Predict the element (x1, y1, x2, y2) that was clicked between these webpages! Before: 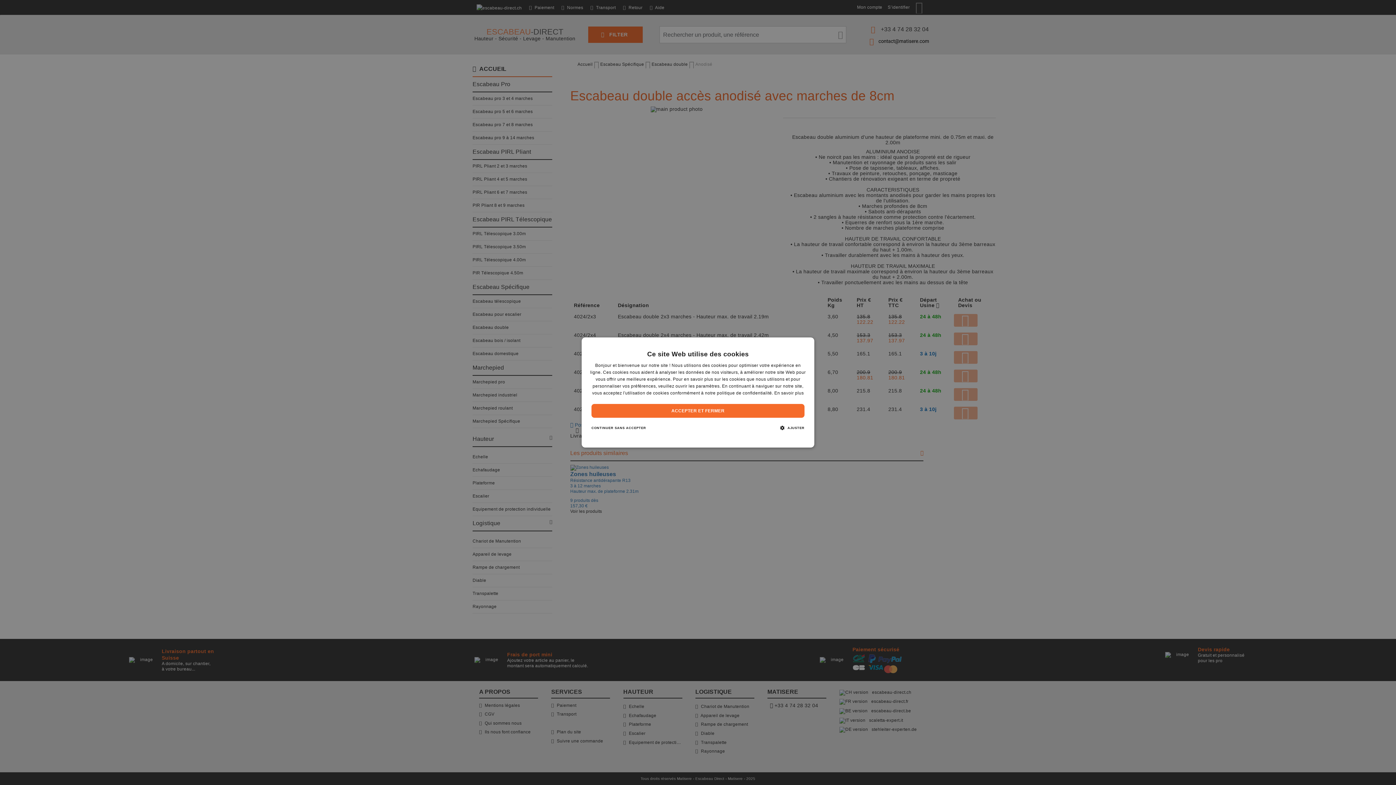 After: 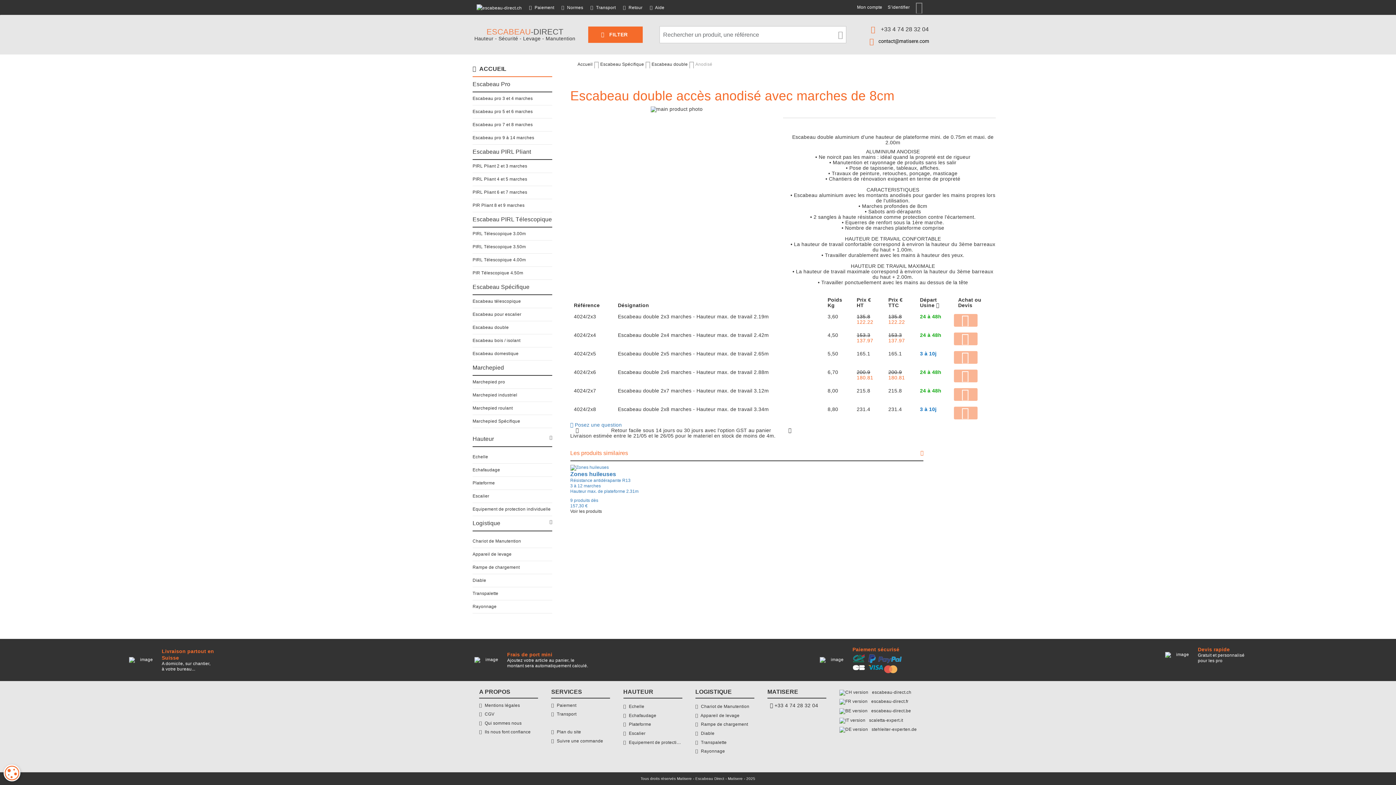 Action: label: CONTINUER SANS ACCEPTER bbox: (591, 421, 646, 435)